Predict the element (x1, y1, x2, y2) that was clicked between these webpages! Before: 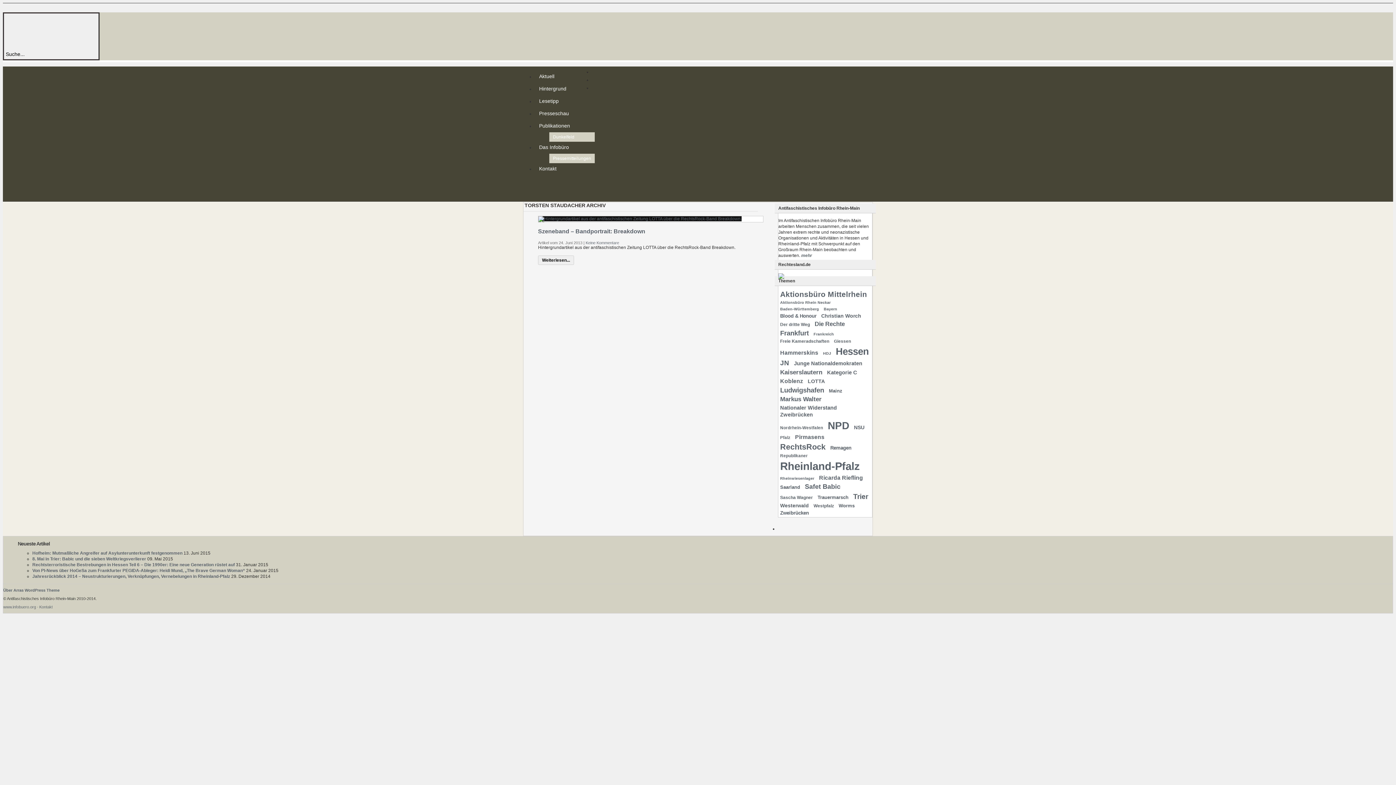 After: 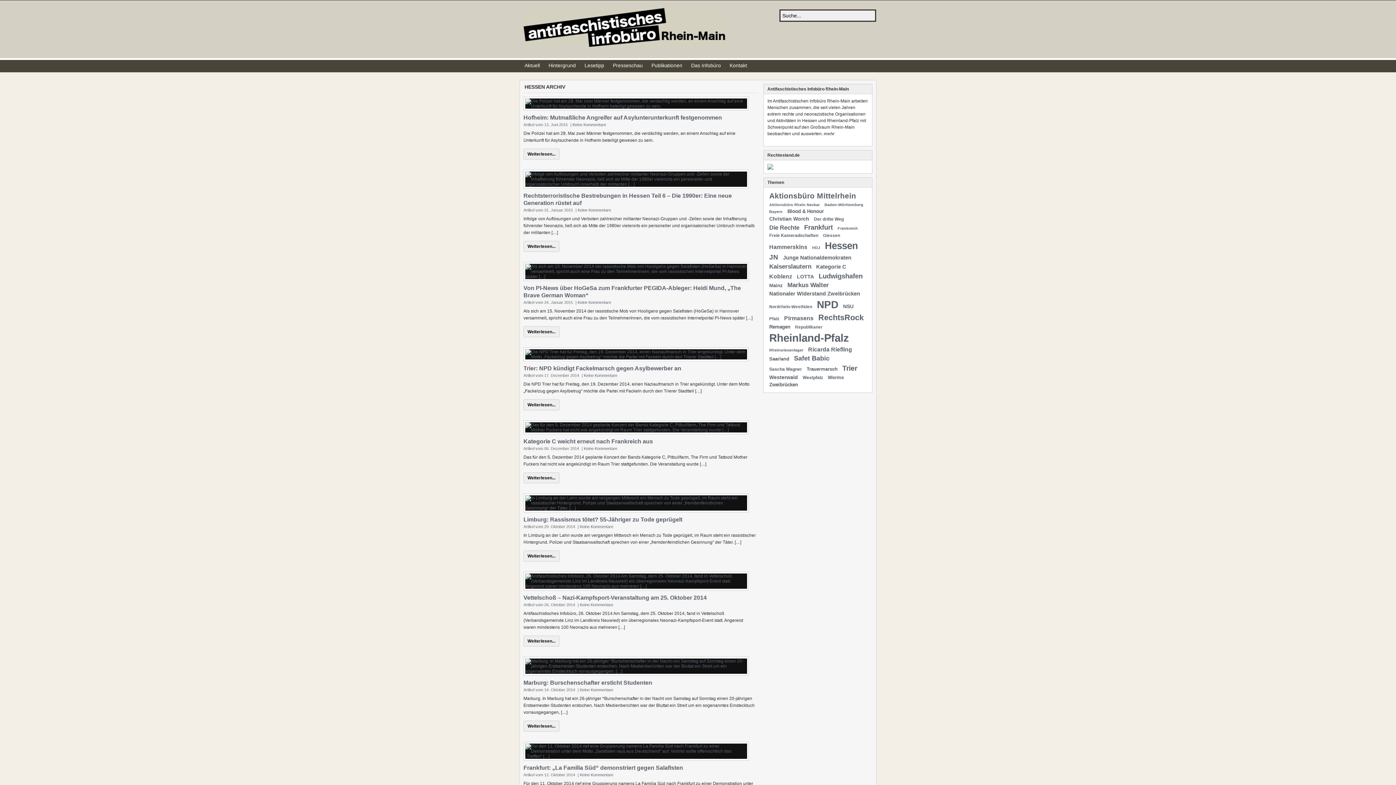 Action: bbox: (834, 345, 870, 358) label: Hessen (72 Einträge)